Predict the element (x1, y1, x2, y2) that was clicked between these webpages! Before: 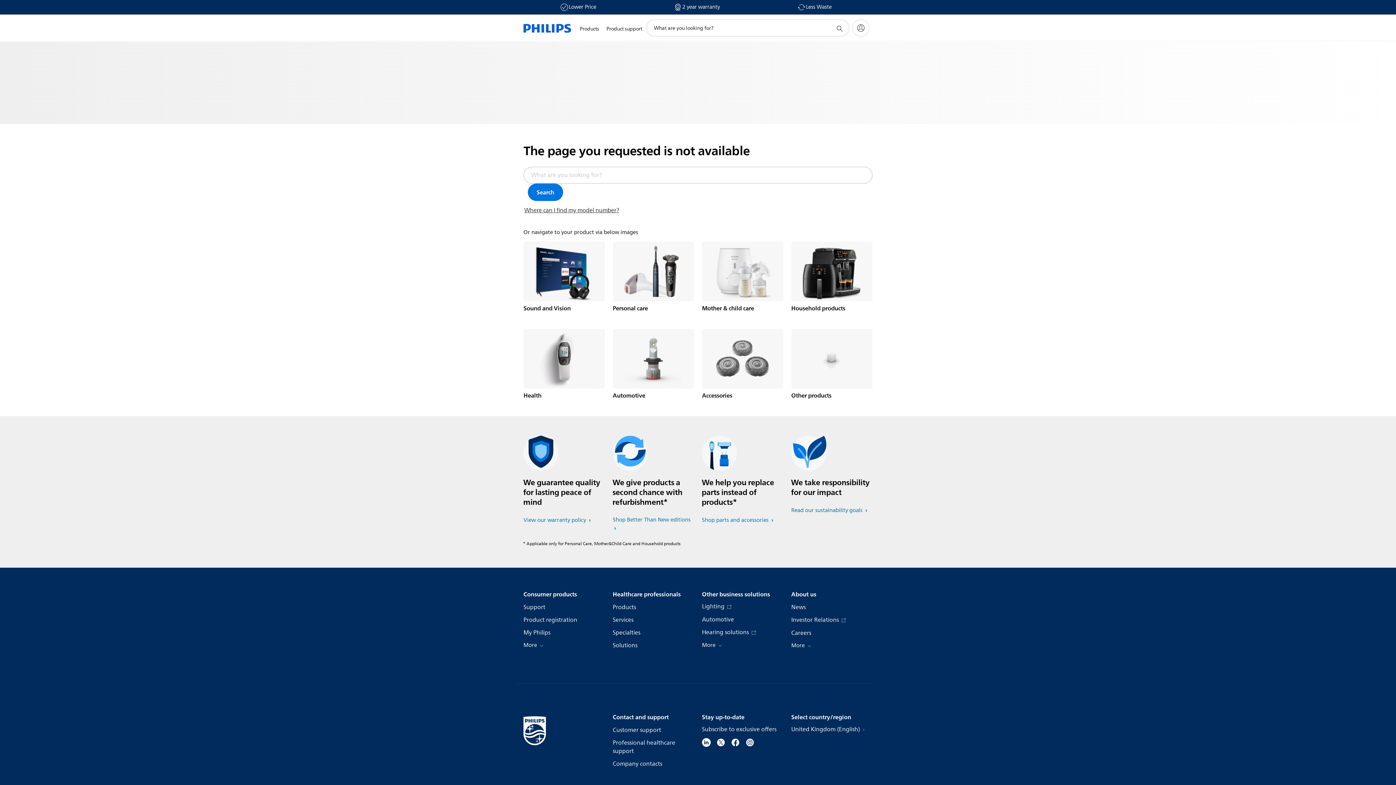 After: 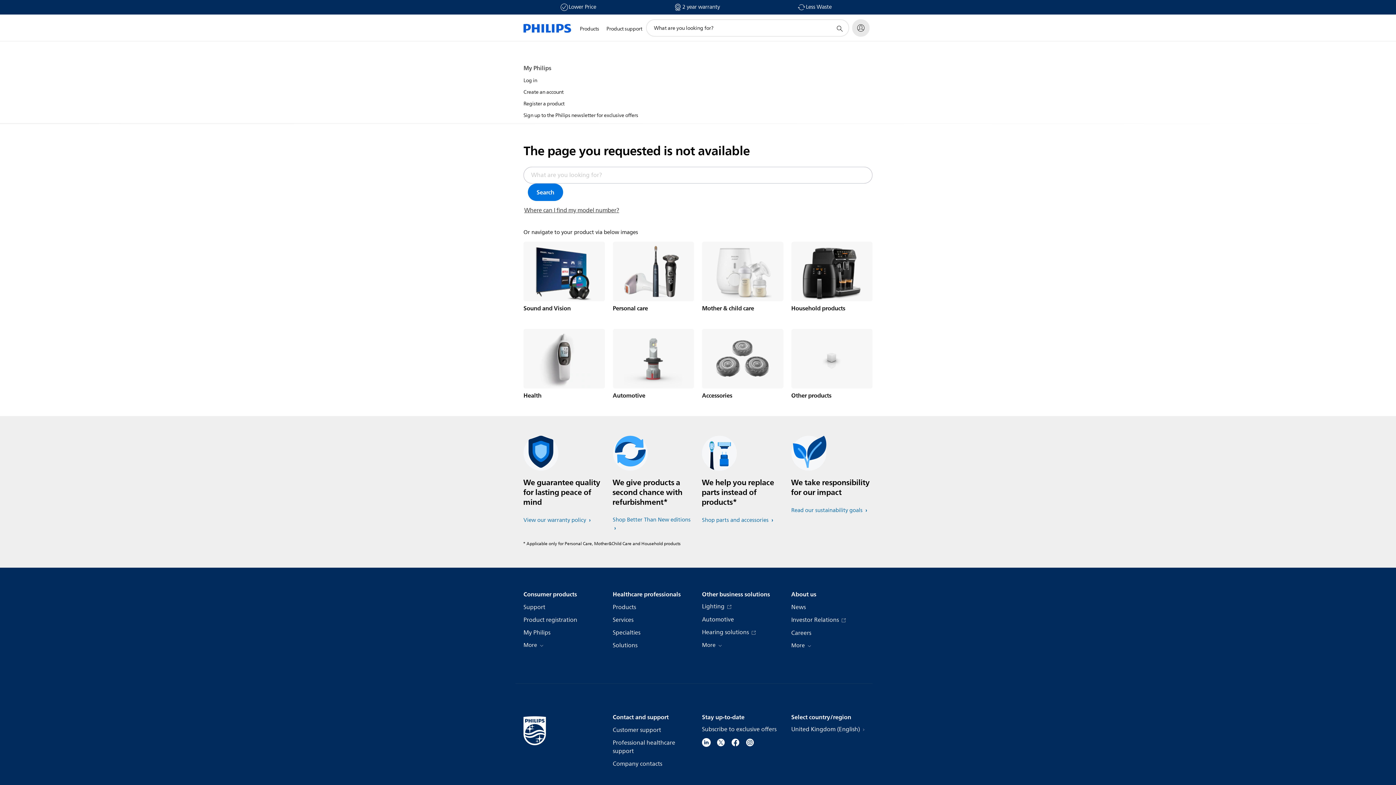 Action: bbox: (852, 19, 869, 36) label: My Philips